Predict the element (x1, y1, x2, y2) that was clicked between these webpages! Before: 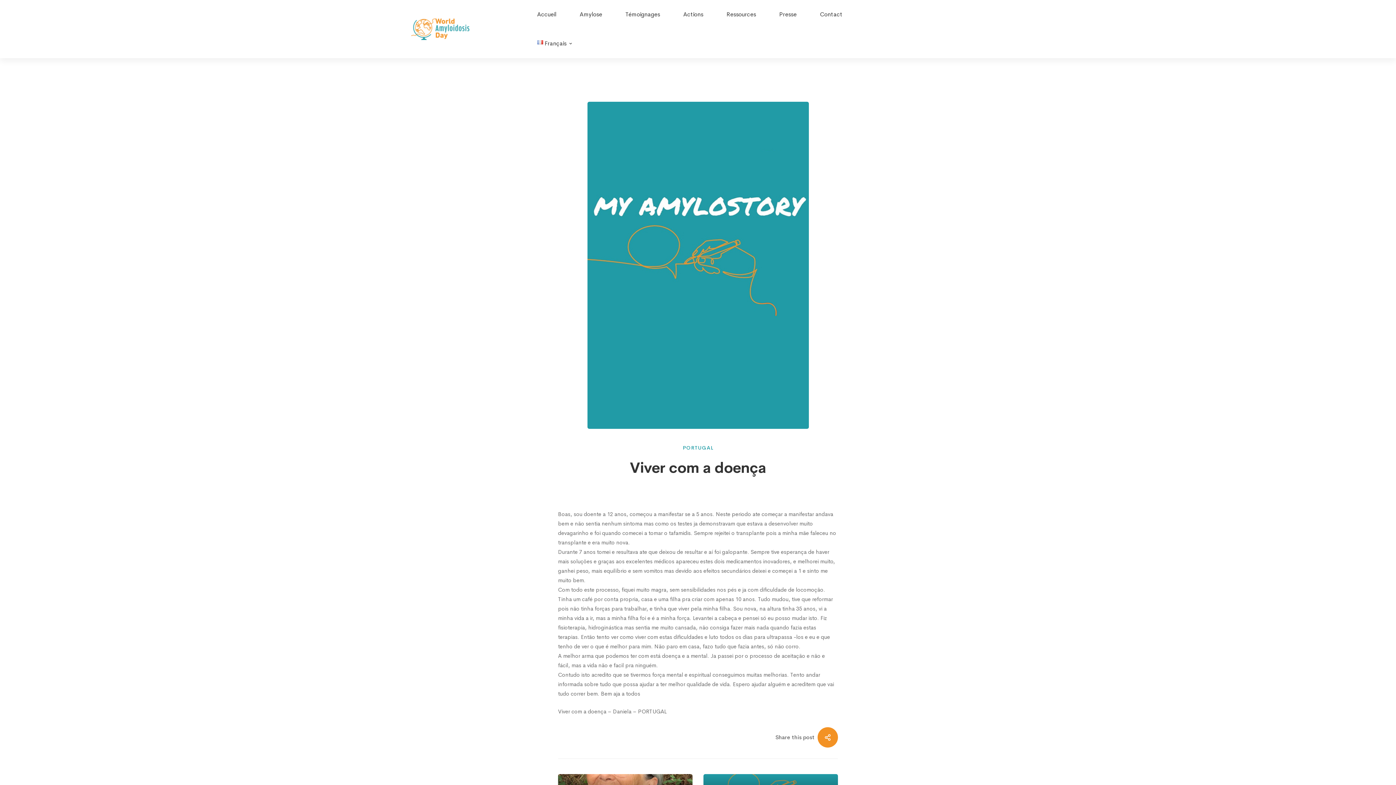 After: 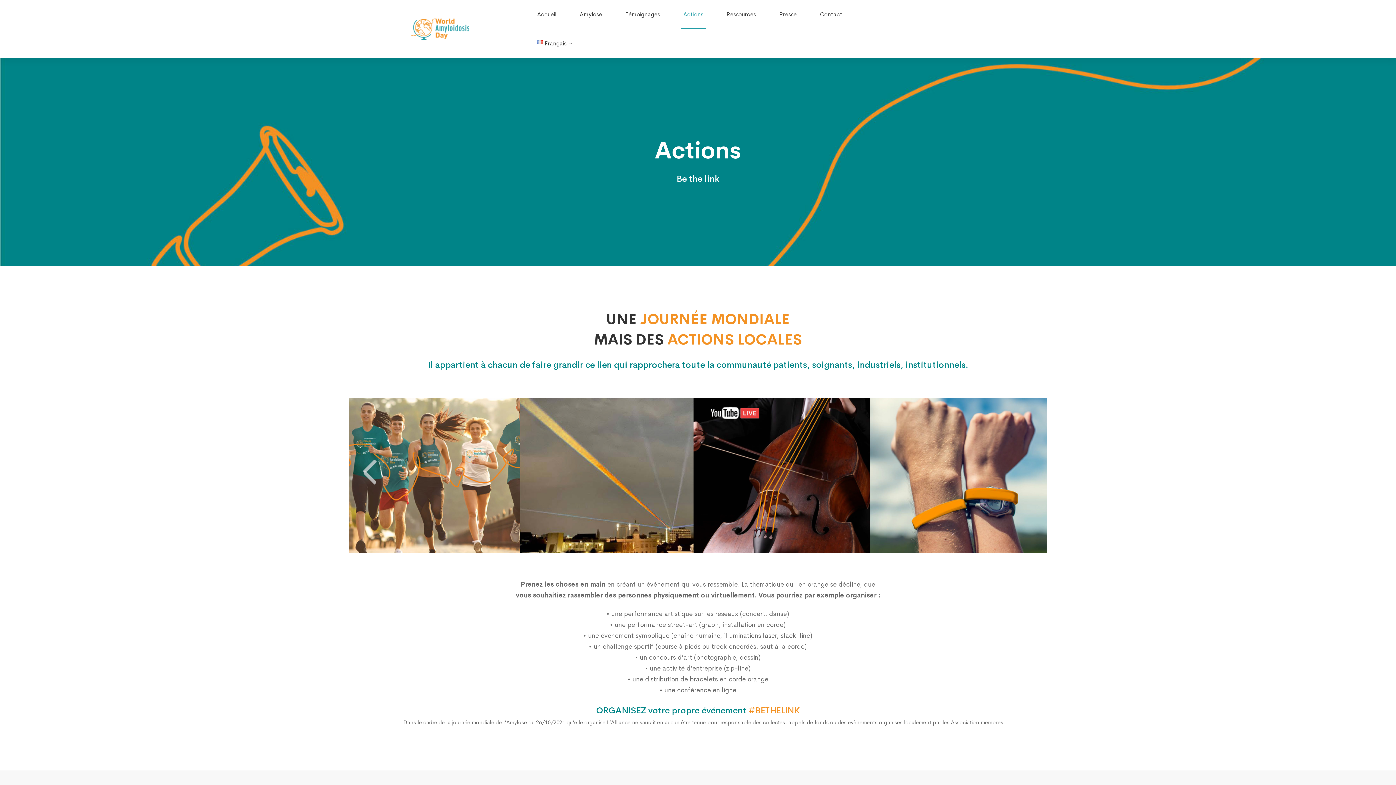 Action: label: Actions bbox: (672, 0, 714, 29)